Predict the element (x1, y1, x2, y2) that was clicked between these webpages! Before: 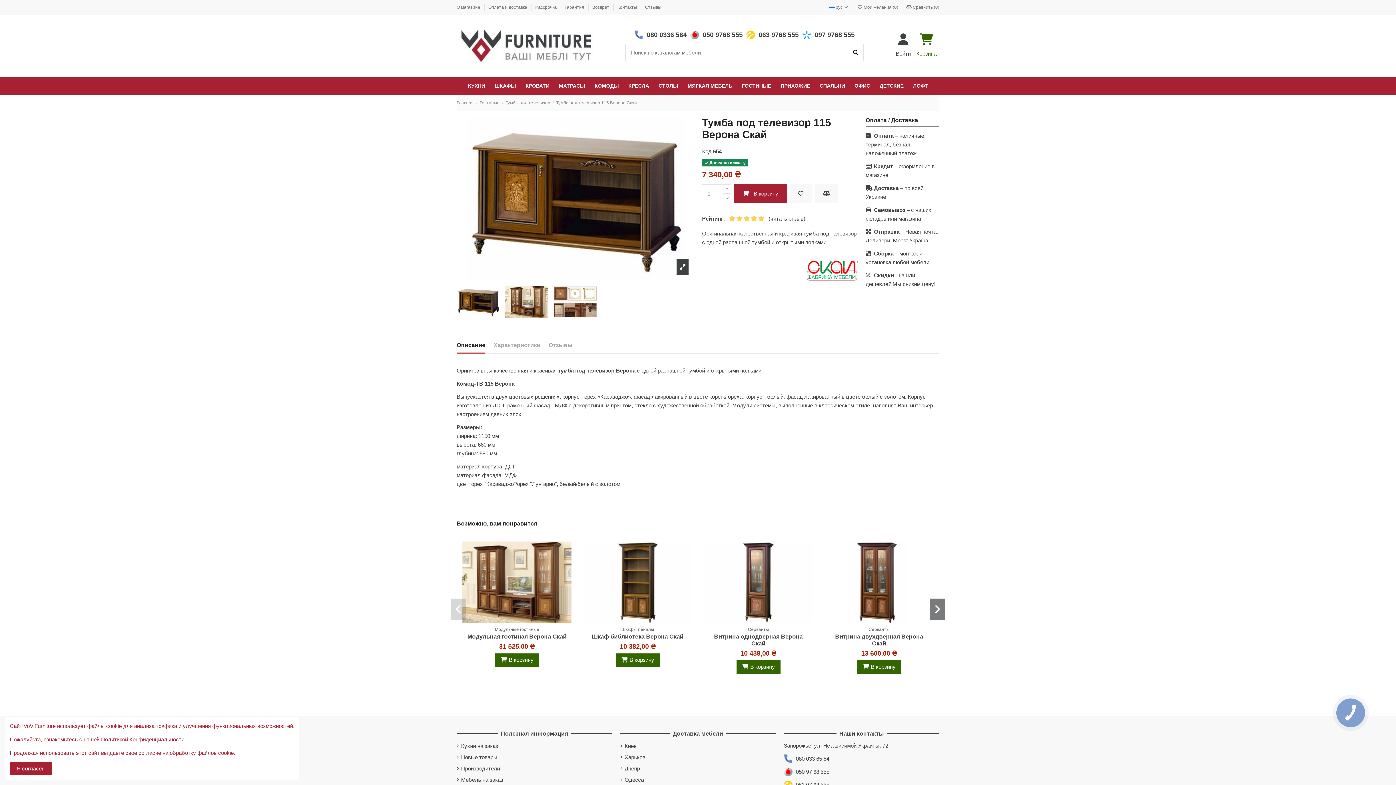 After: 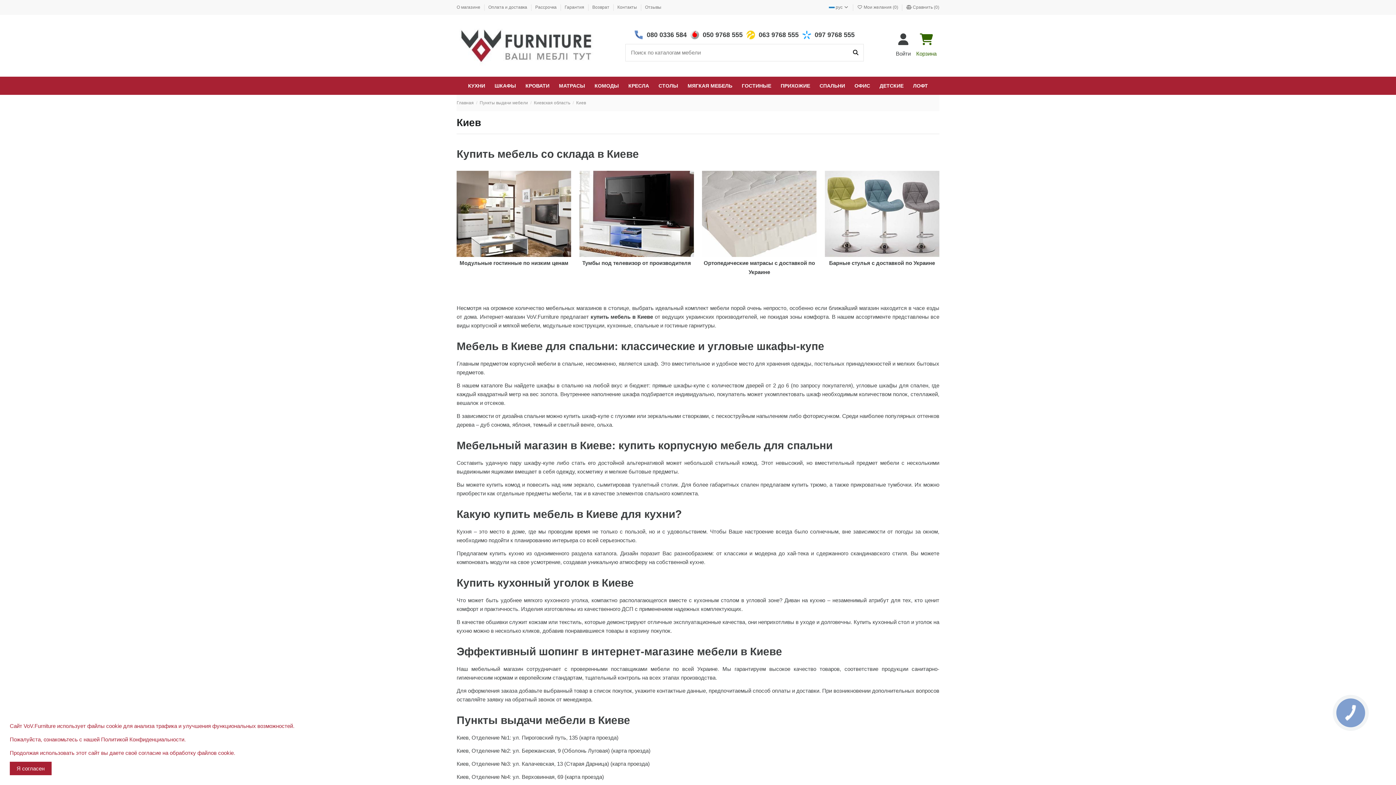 Action: bbox: (620, 741, 636, 751) label: Киев